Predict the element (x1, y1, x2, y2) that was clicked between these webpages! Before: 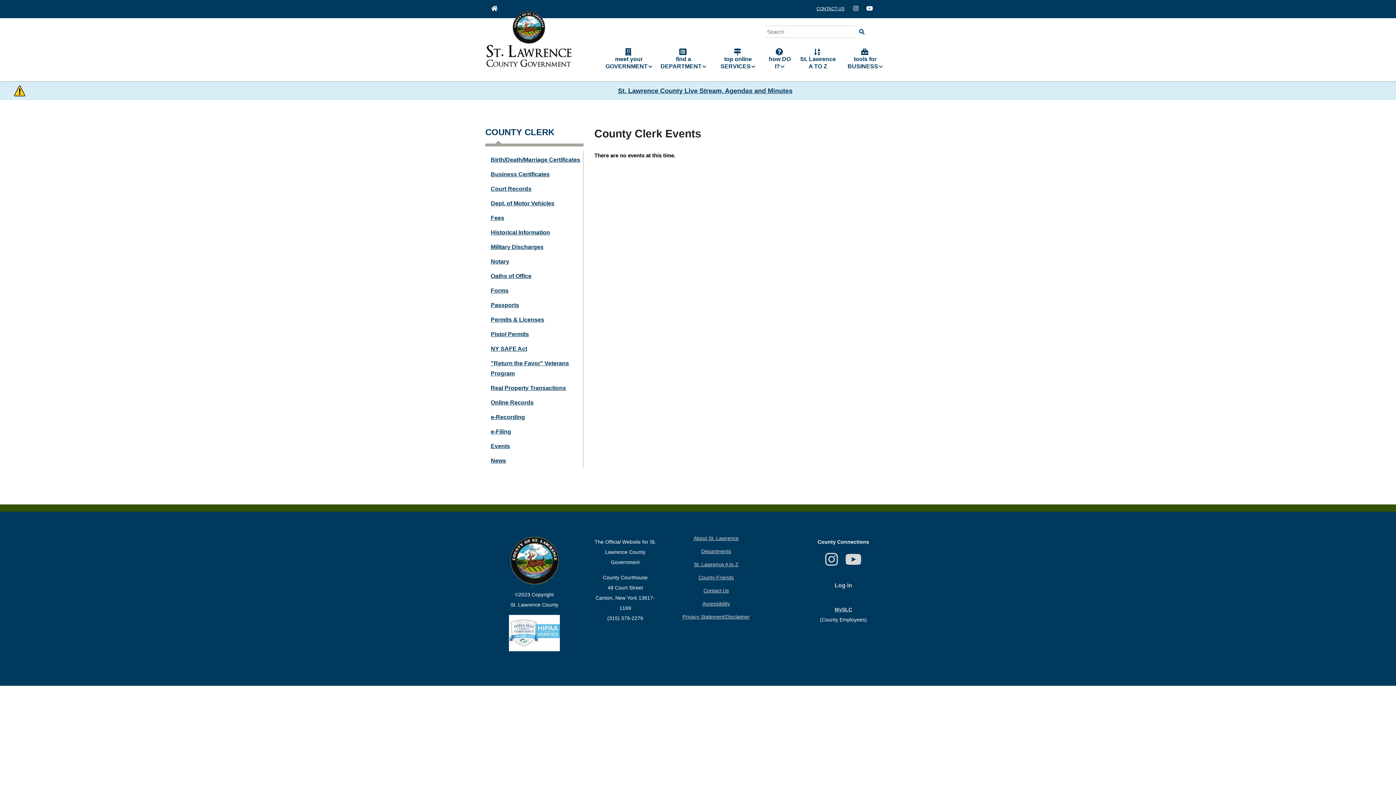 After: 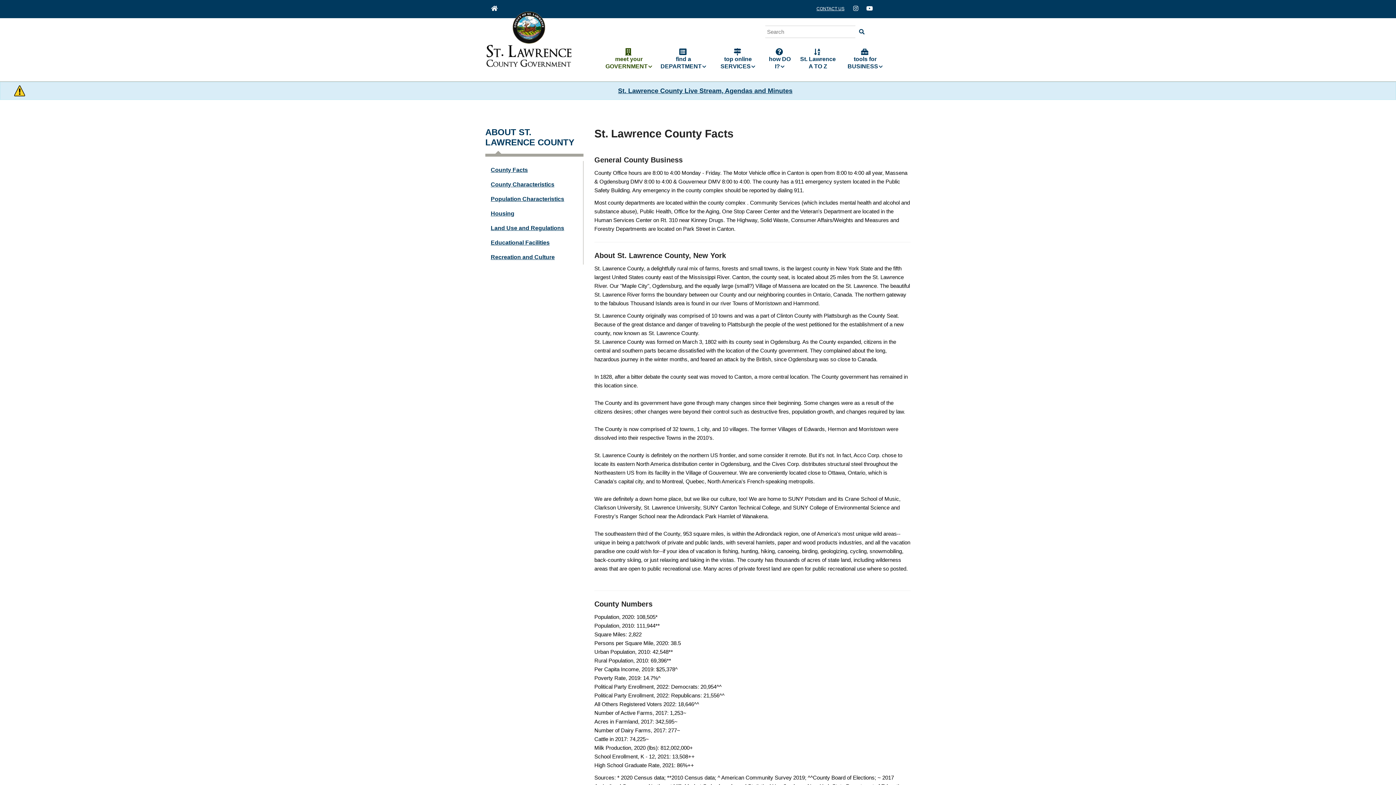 Action: label: About St. Lawrence bbox: (693, 535, 738, 541)